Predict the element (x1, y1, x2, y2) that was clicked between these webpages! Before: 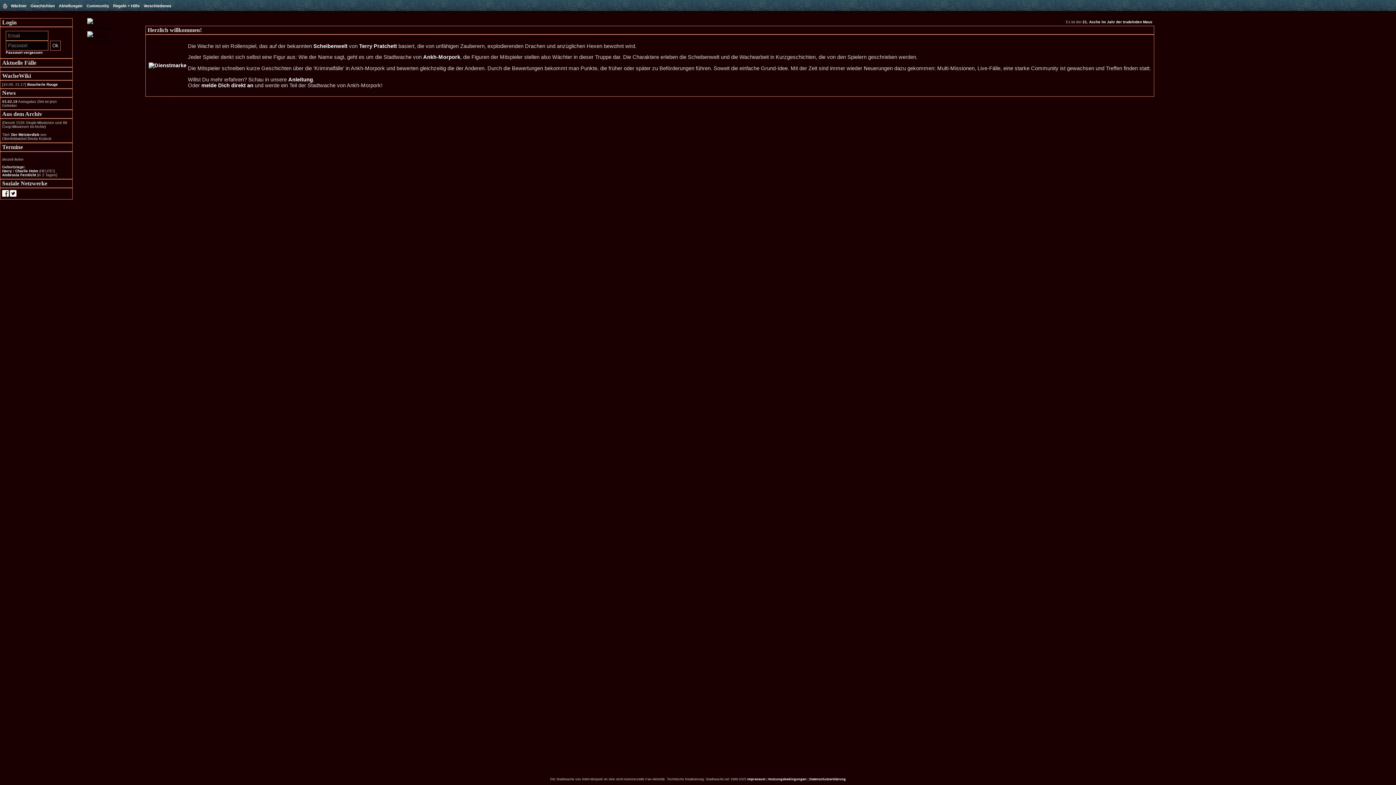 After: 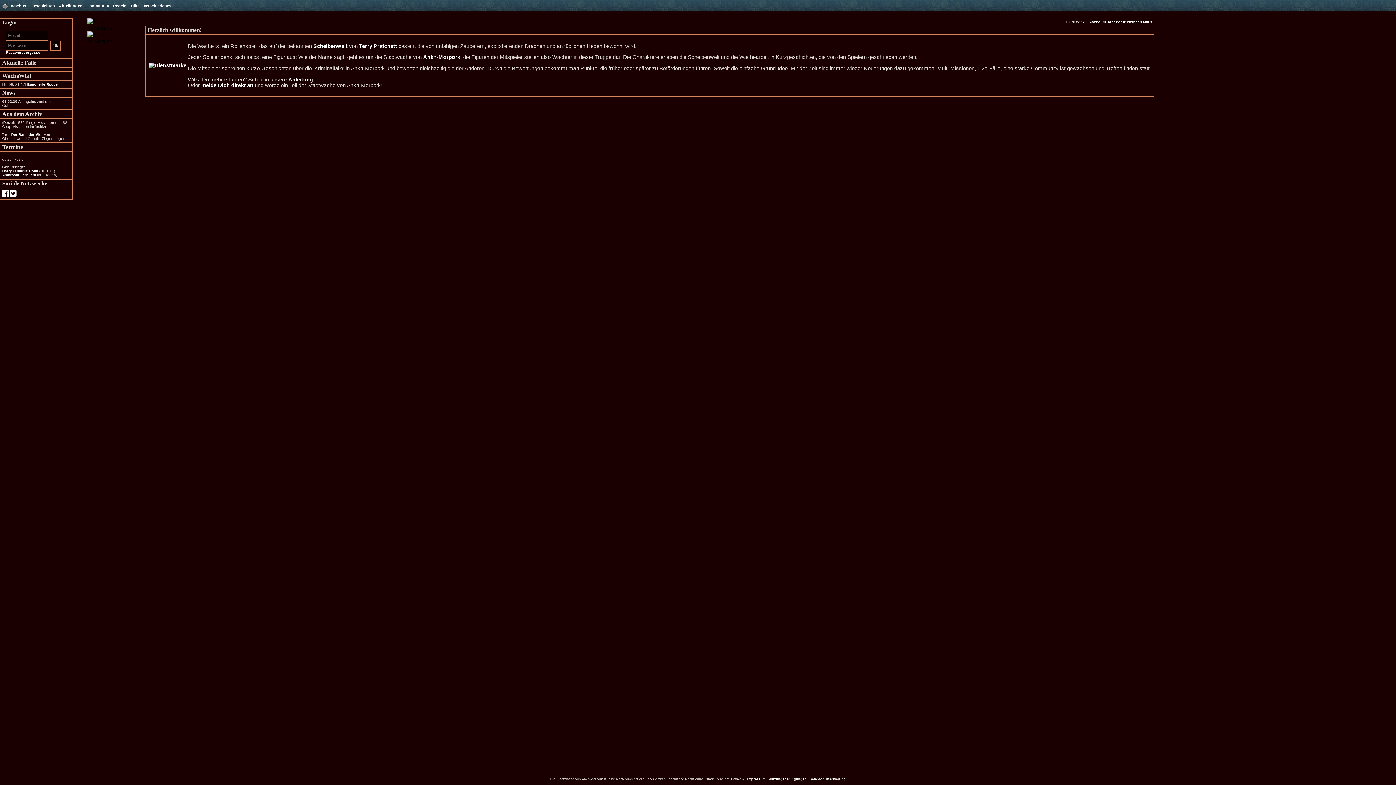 Action: bbox: (27, 82, 57, 86) label: Boucherie Rouge